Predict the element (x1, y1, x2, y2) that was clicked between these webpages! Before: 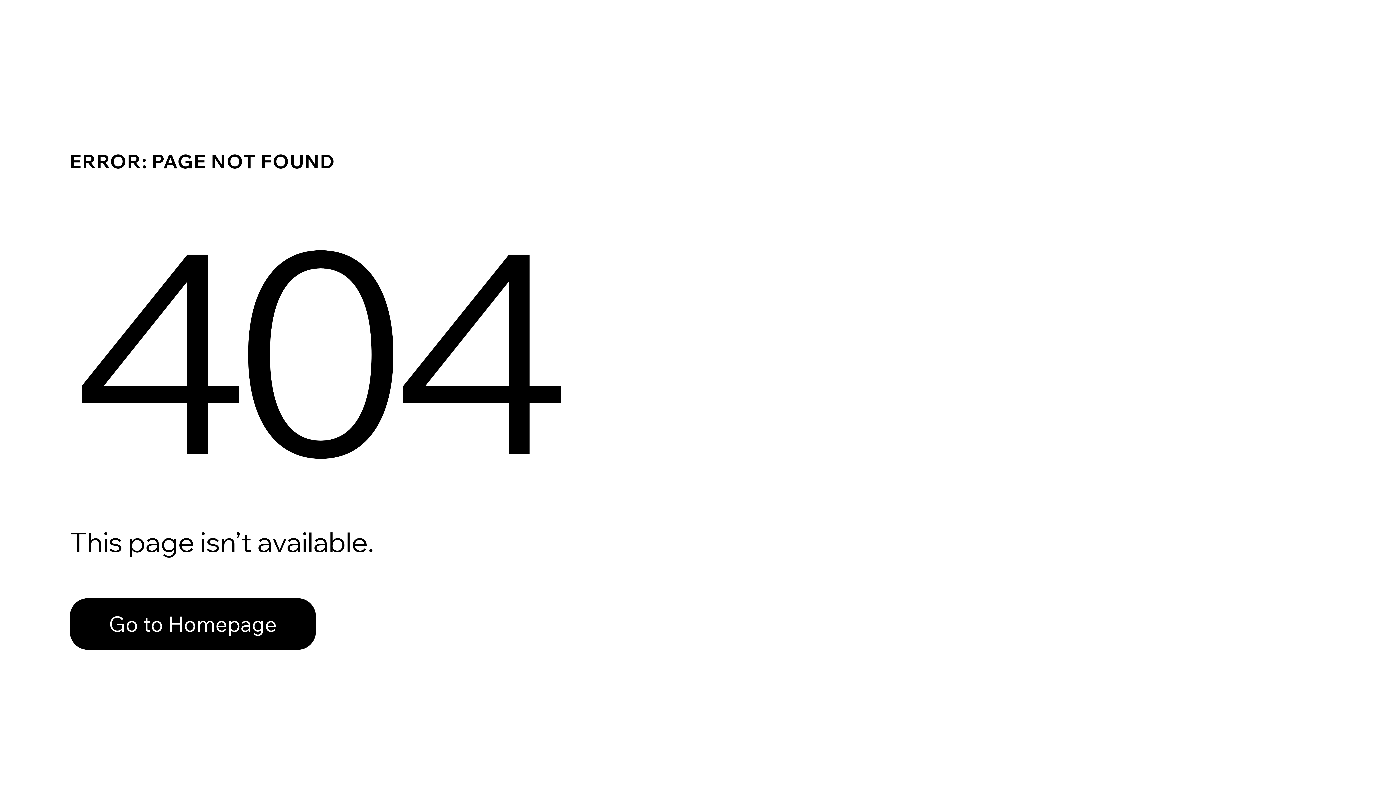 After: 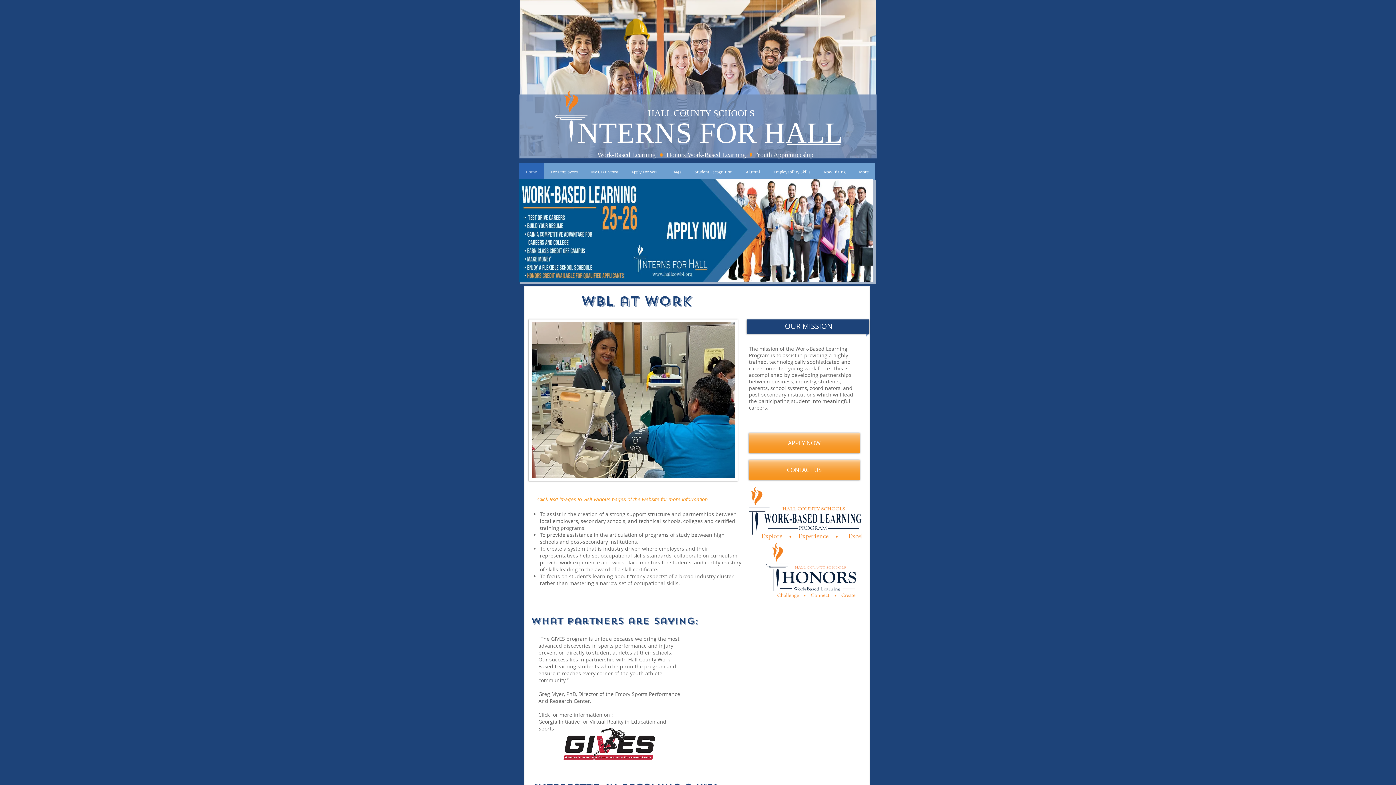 Action: label: Go to Homepage bbox: (69, 582, 768, 659)